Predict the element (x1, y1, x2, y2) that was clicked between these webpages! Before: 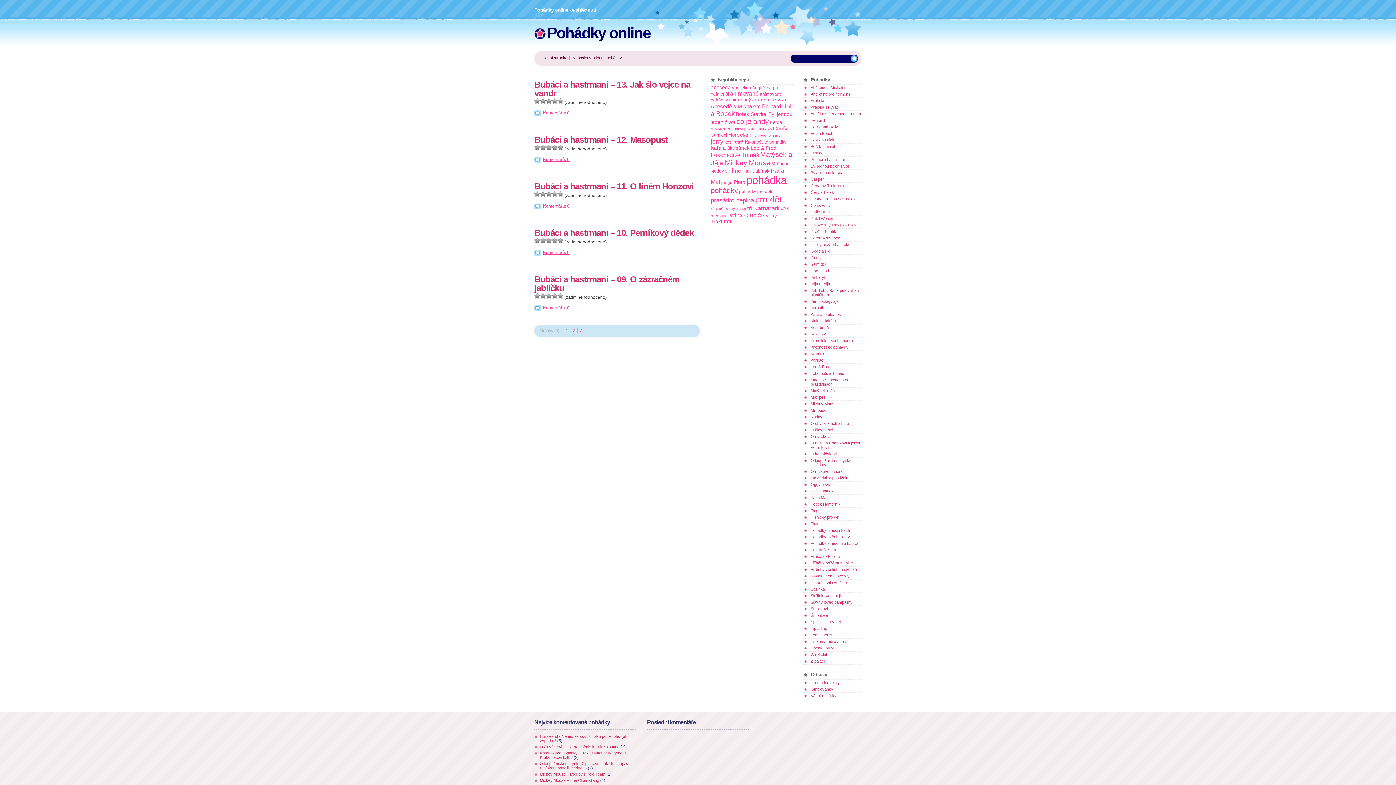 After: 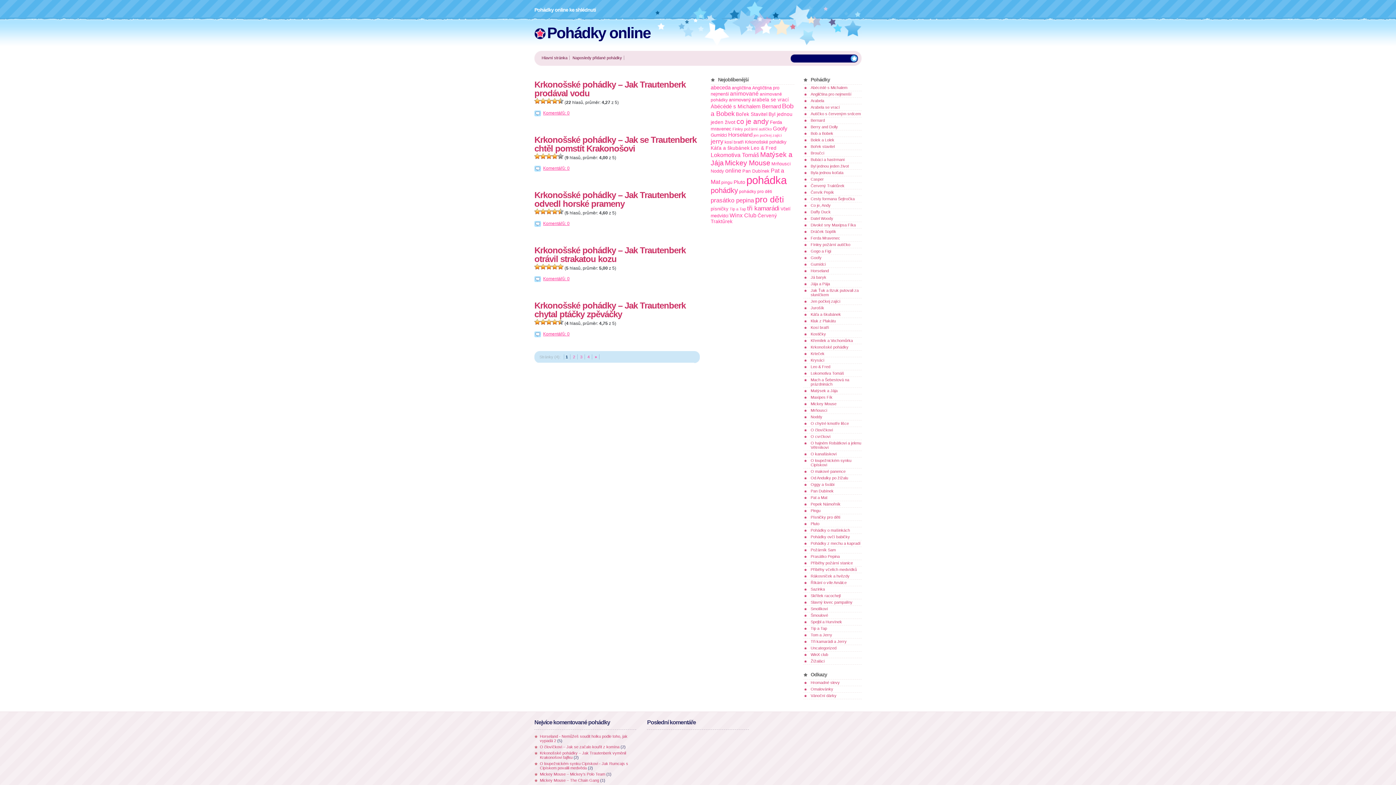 Action: bbox: (810, 345, 848, 349) label: Krkonošské pohádky